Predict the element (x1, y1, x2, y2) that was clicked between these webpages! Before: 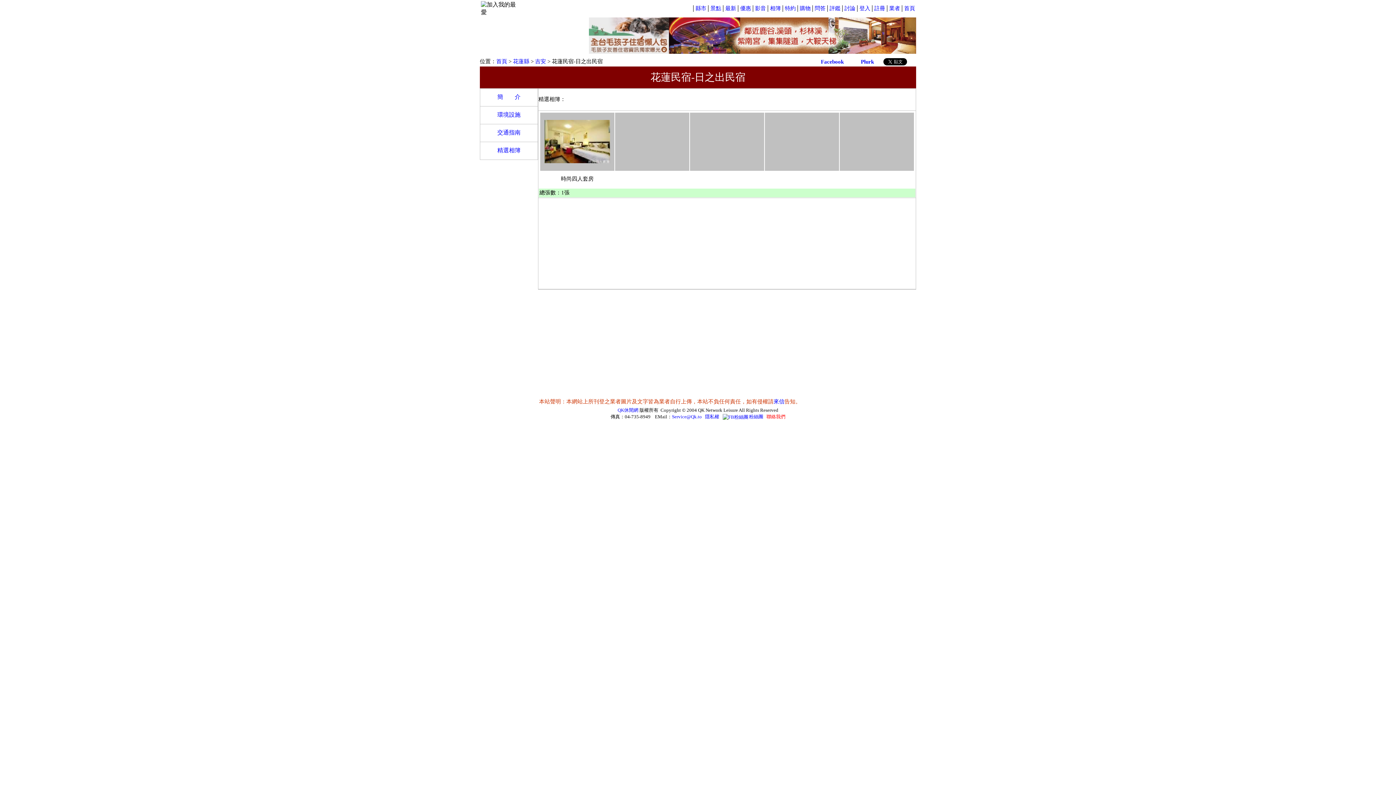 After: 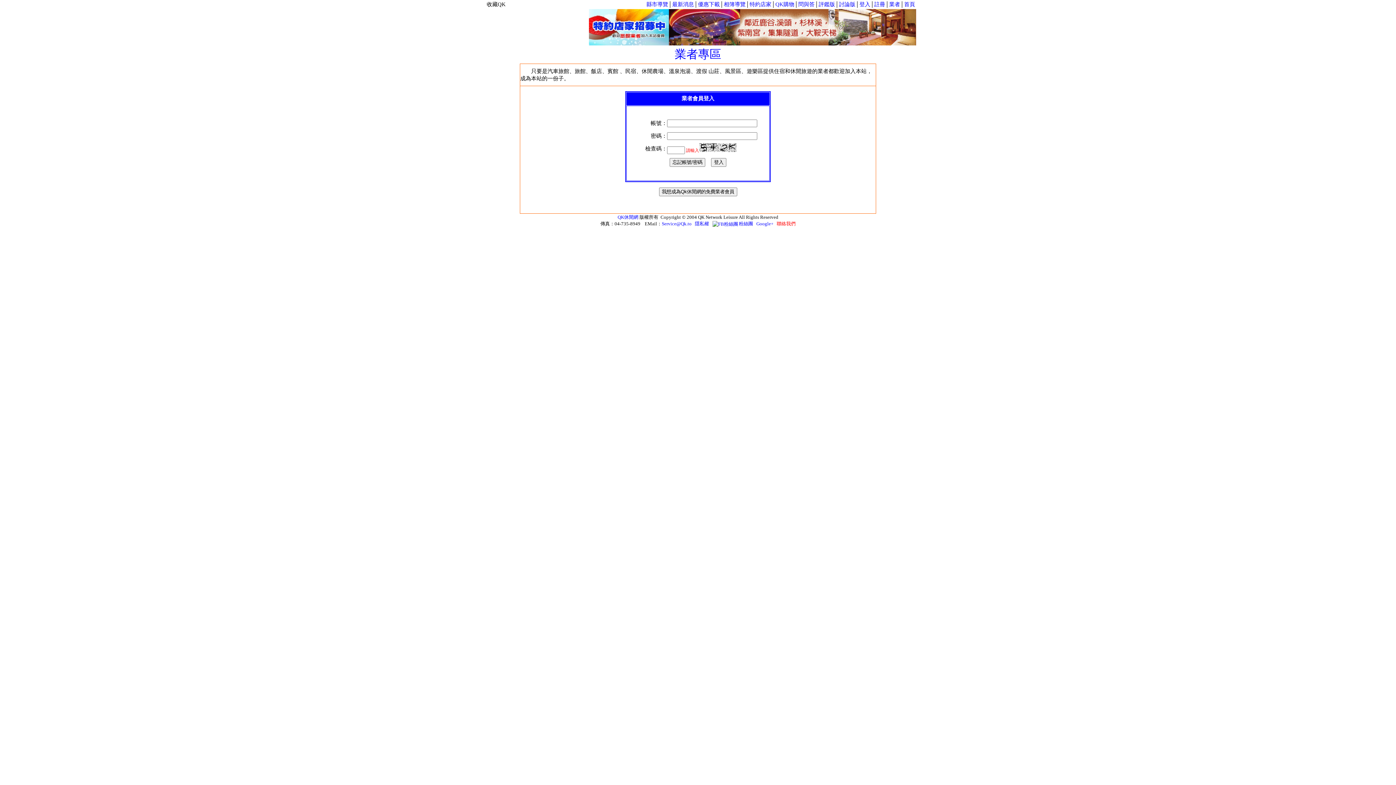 Action: label: 業者 bbox: (889, 5, 900, 11)